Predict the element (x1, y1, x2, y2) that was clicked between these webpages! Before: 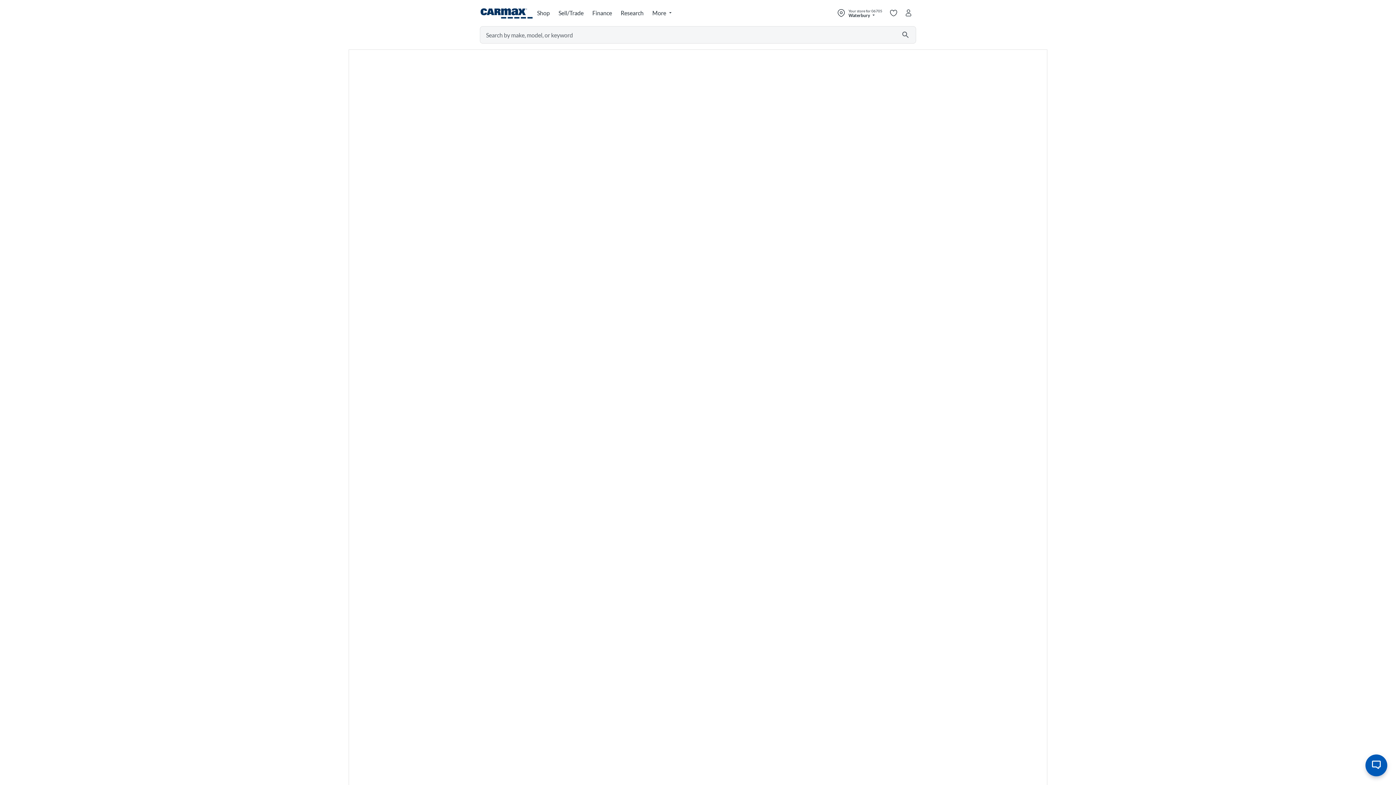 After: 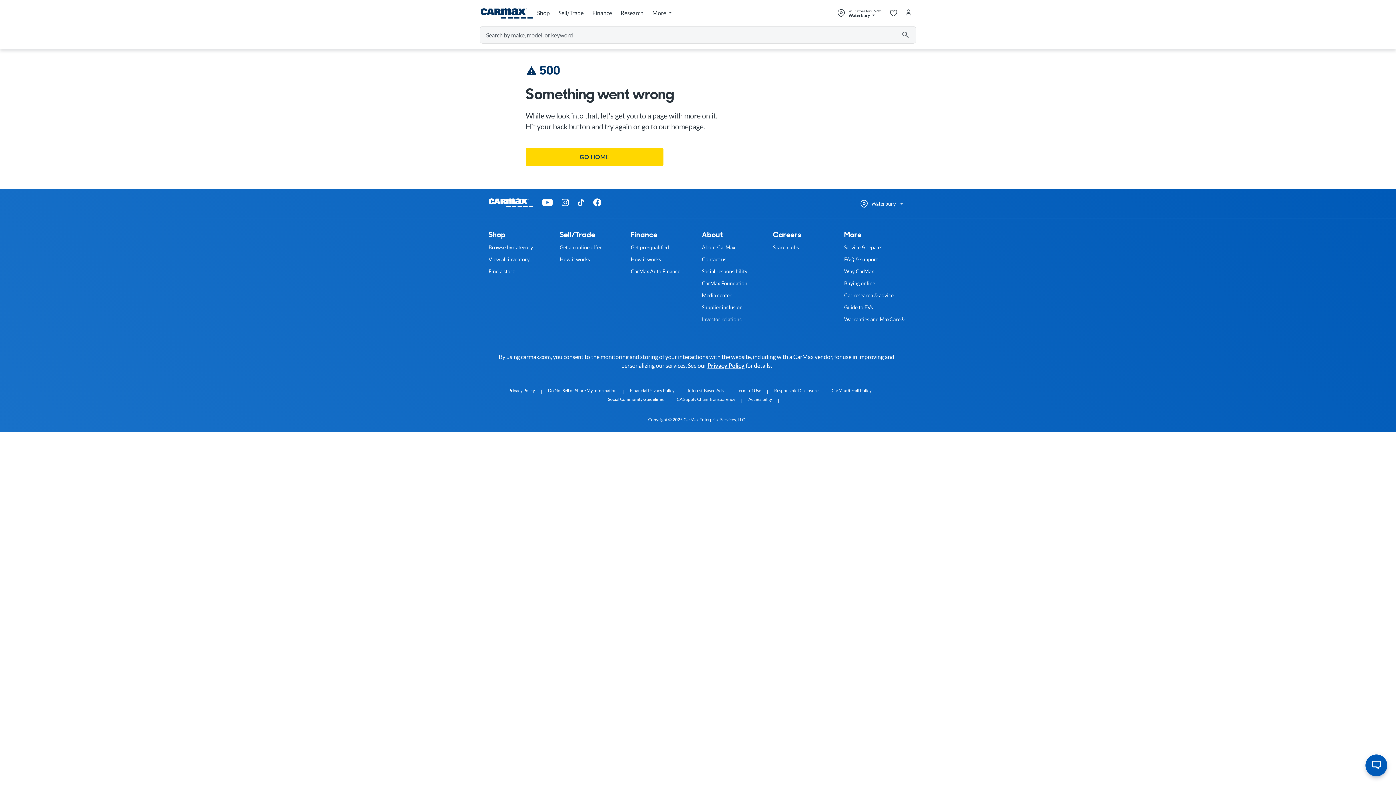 Action: bbox: (617, 5, 648, 21) label: Research